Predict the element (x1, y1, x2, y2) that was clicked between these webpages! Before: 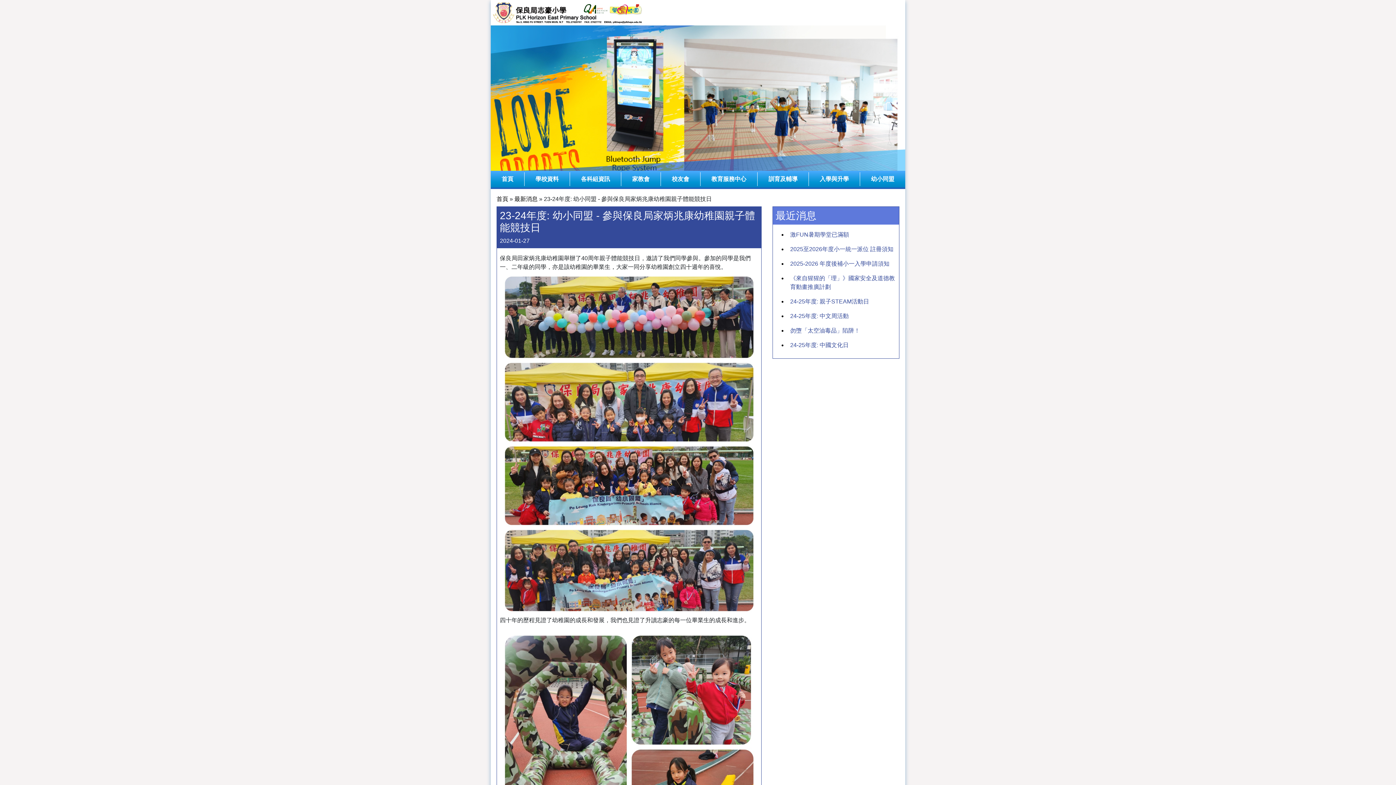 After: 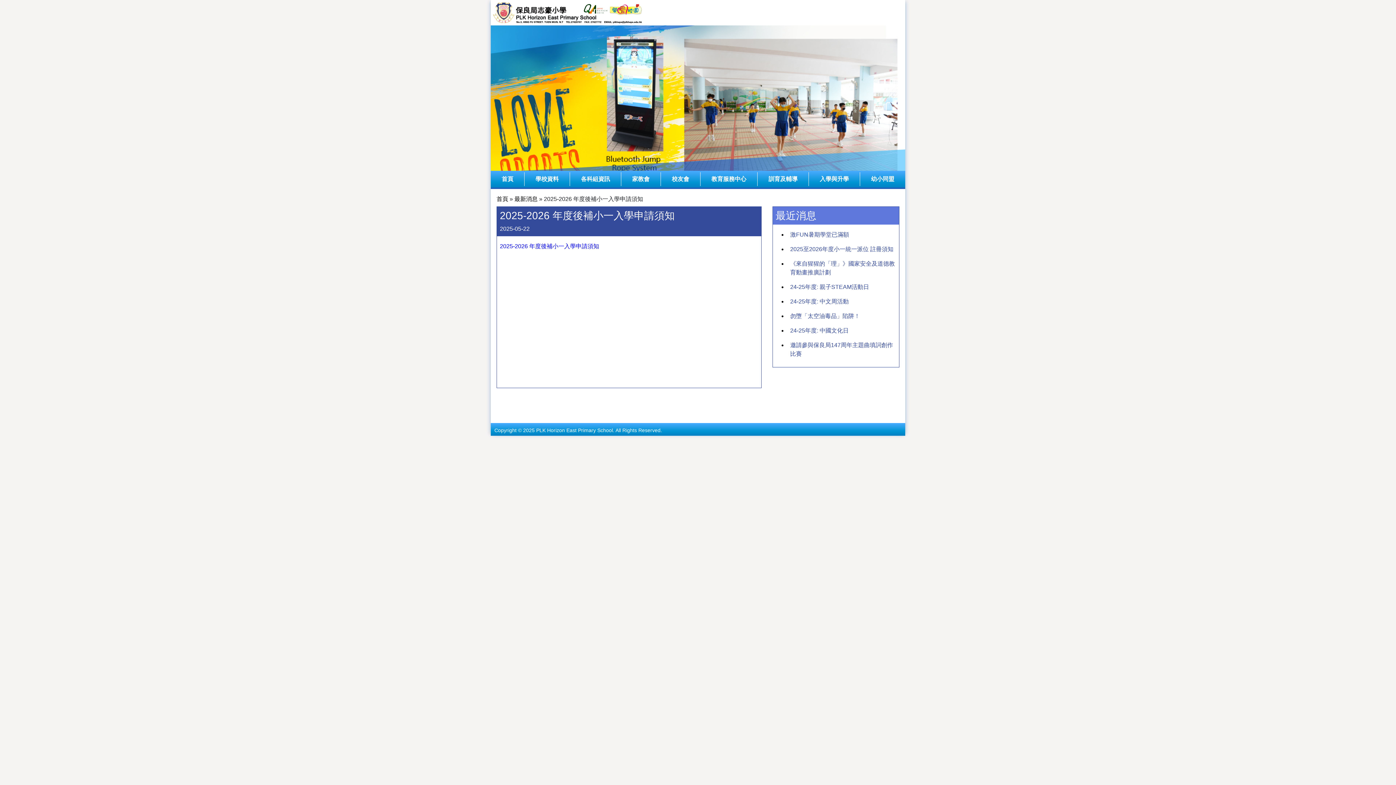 Action: label: 2025-2026 年度後補小一入學申請須知 bbox: (790, 260, 889, 266)